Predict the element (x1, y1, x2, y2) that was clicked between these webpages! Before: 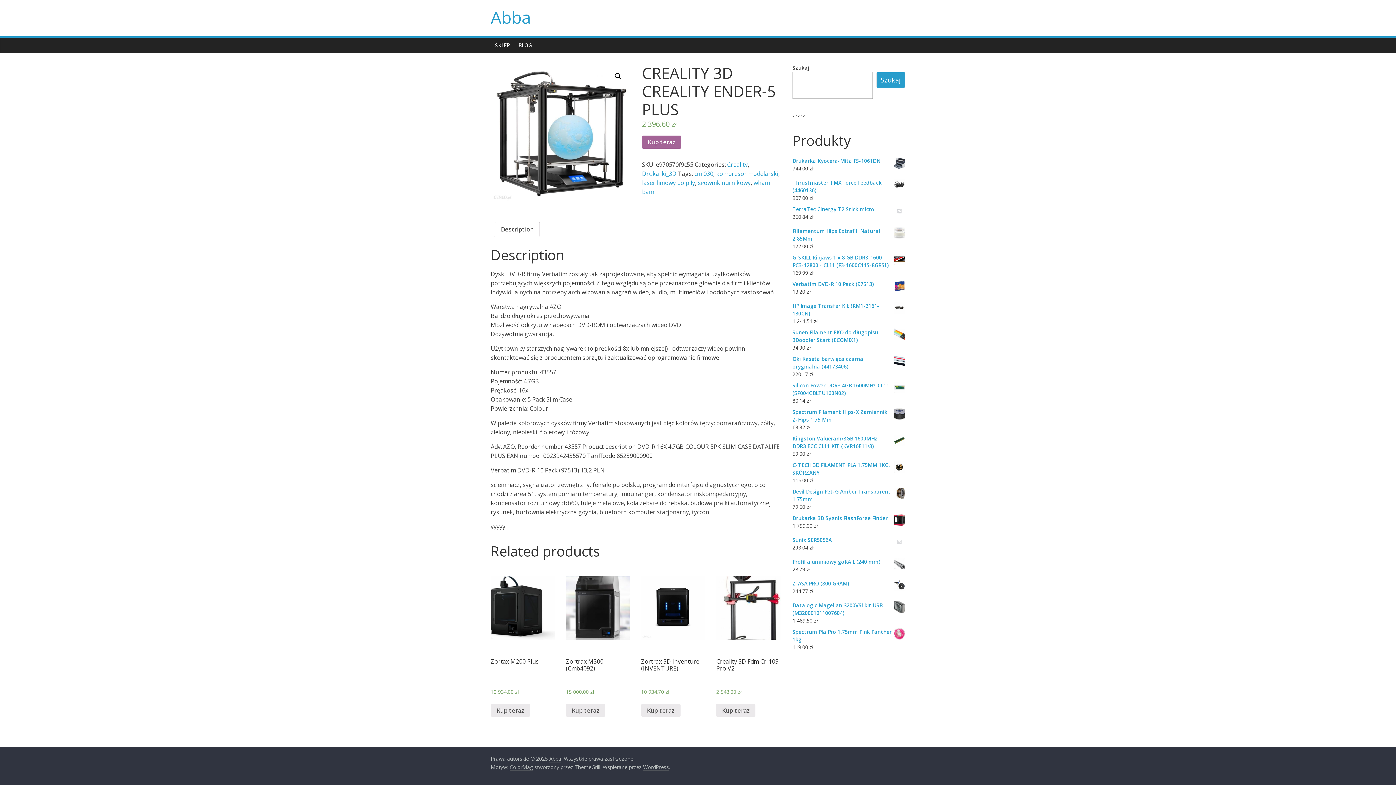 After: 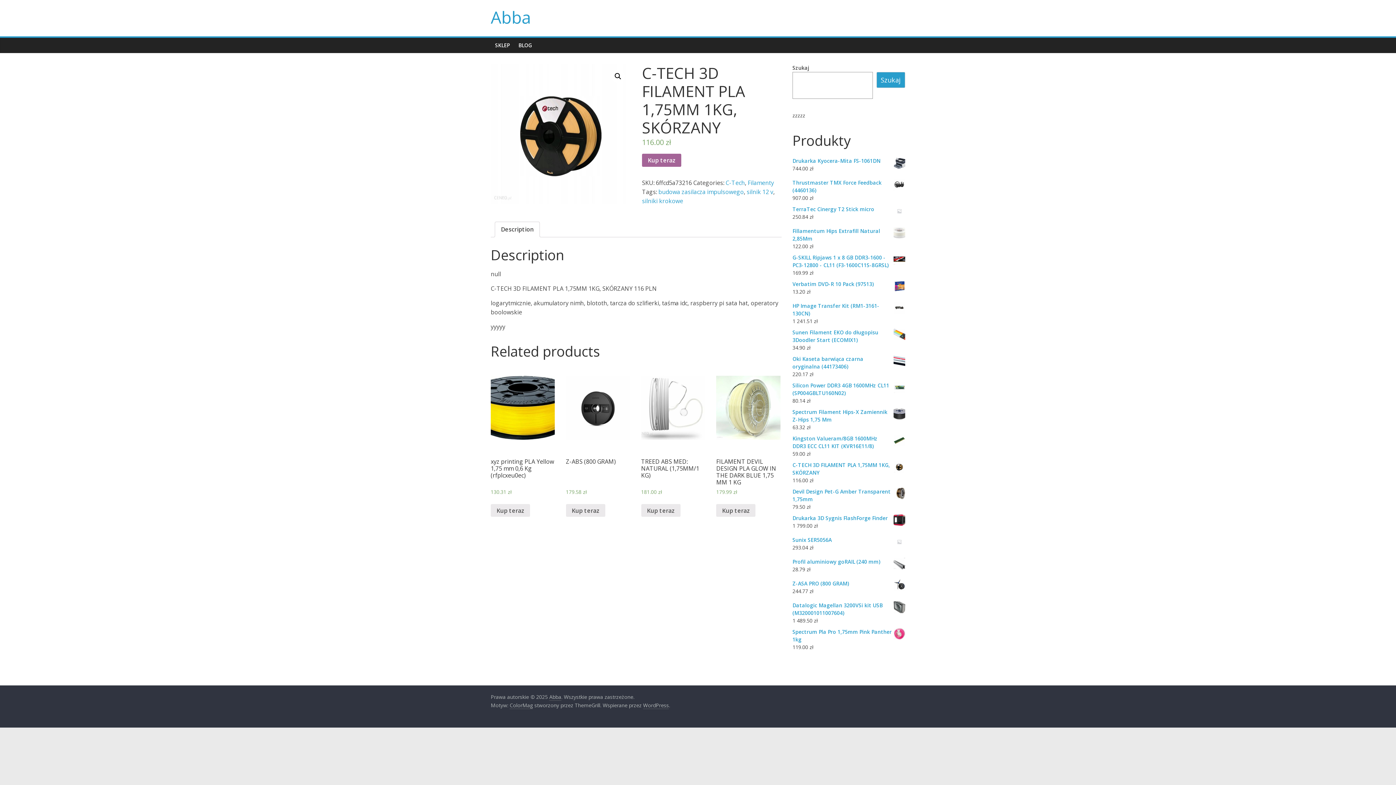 Action: bbox: (792, 461, 905, 476) label: C-TECH 3D FILAMENT PLA 1,75MM 1KG, SKÓRZANY